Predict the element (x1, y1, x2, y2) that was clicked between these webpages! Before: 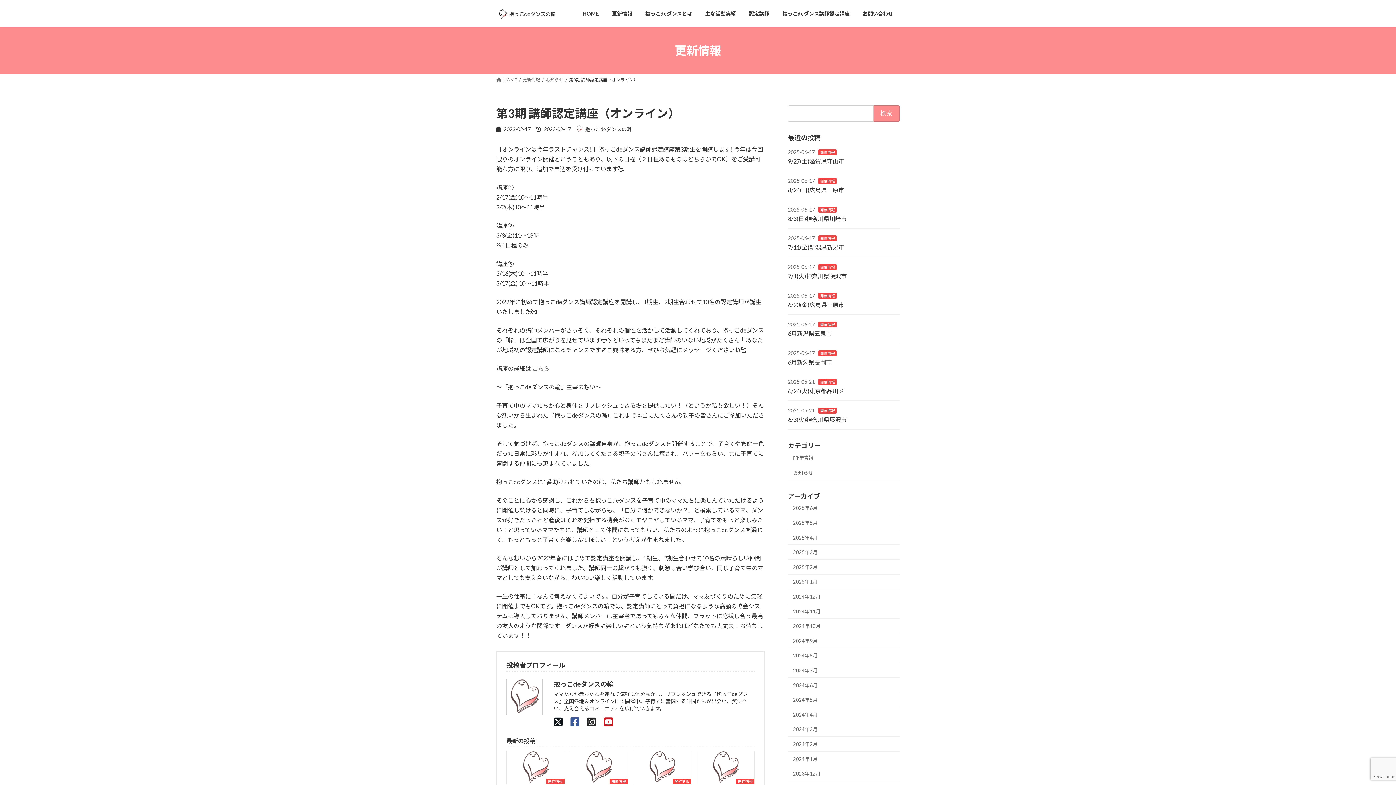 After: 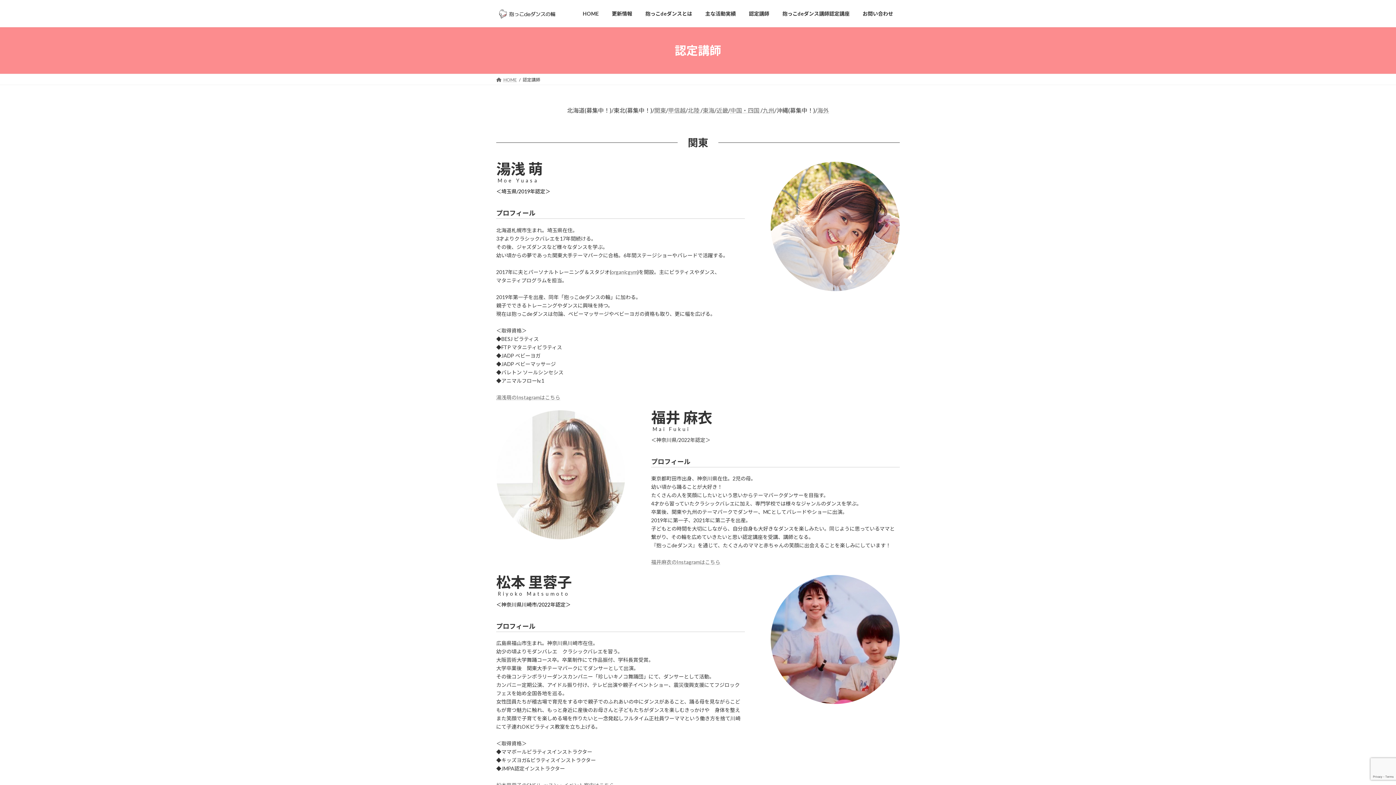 Action: label: 認定講師 bbox: (742, 5, 776, 22)